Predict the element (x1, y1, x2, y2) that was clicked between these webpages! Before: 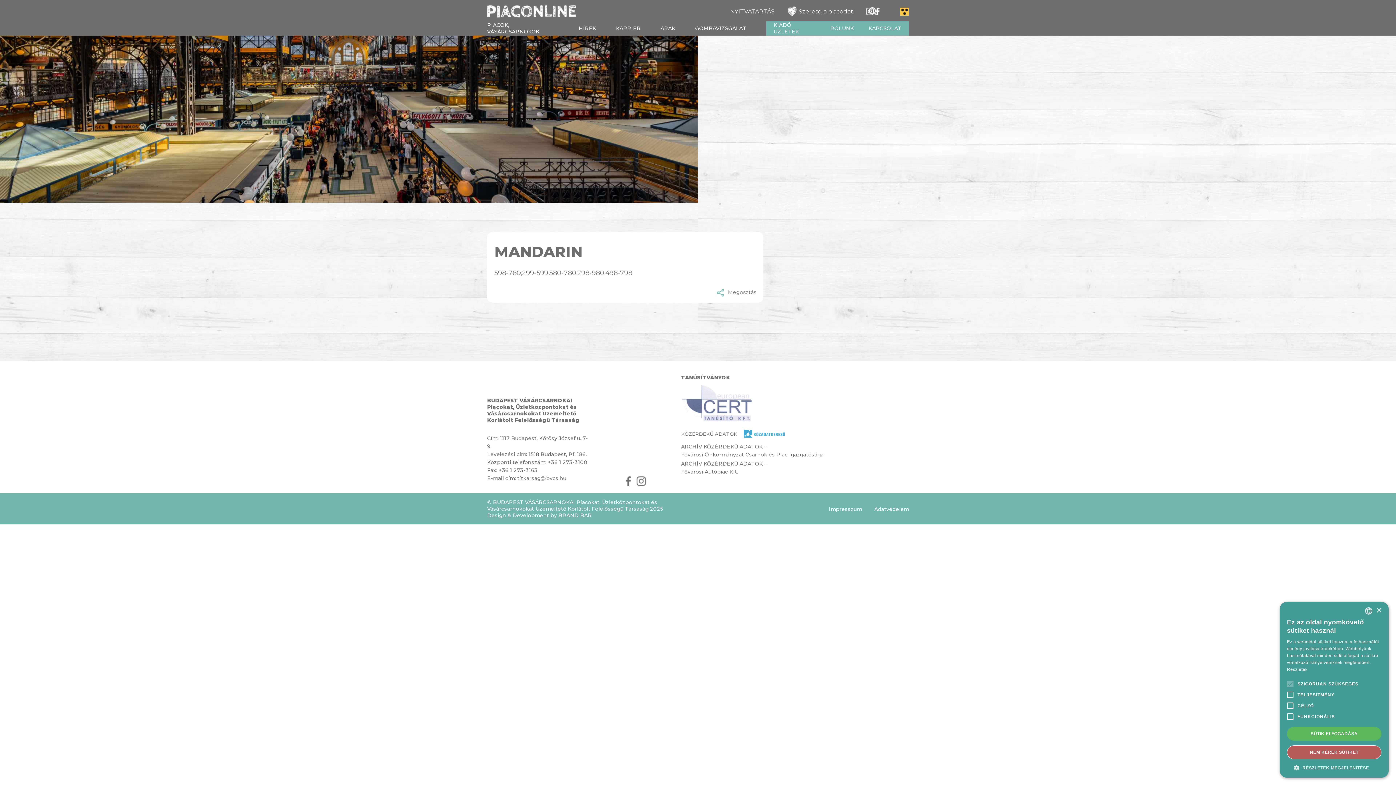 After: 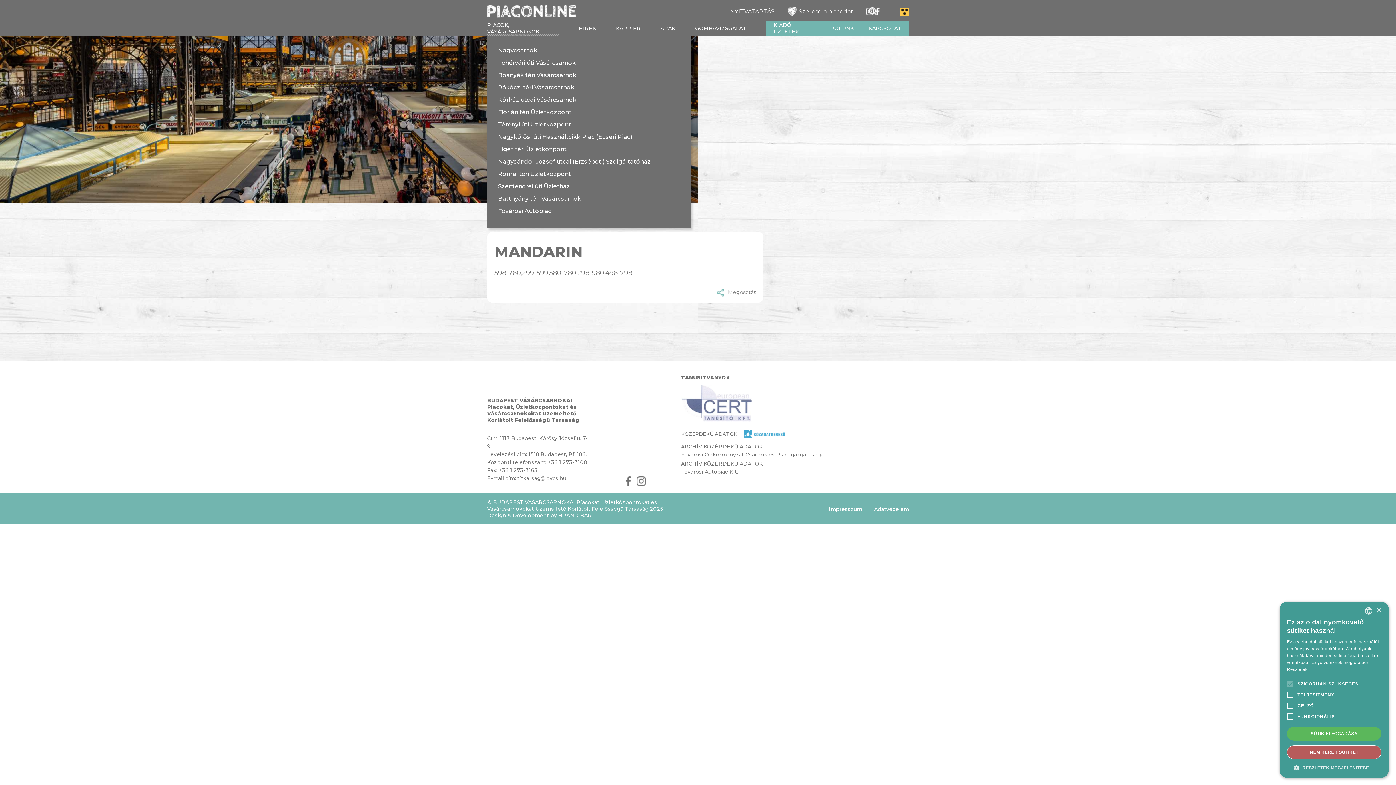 Action: label: PIACOK, VÁSÁRCSARNOKOK bbox: (487, 21, 559, 34)